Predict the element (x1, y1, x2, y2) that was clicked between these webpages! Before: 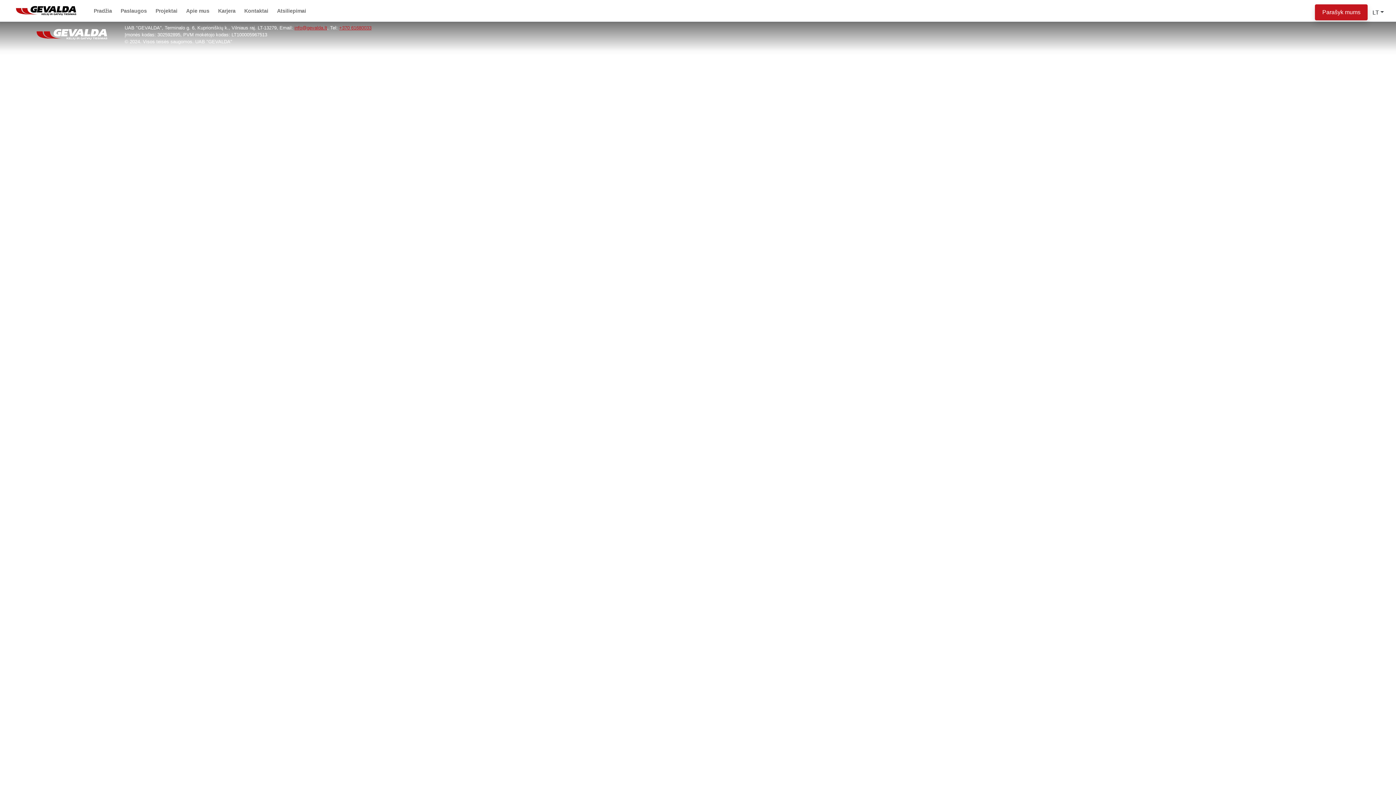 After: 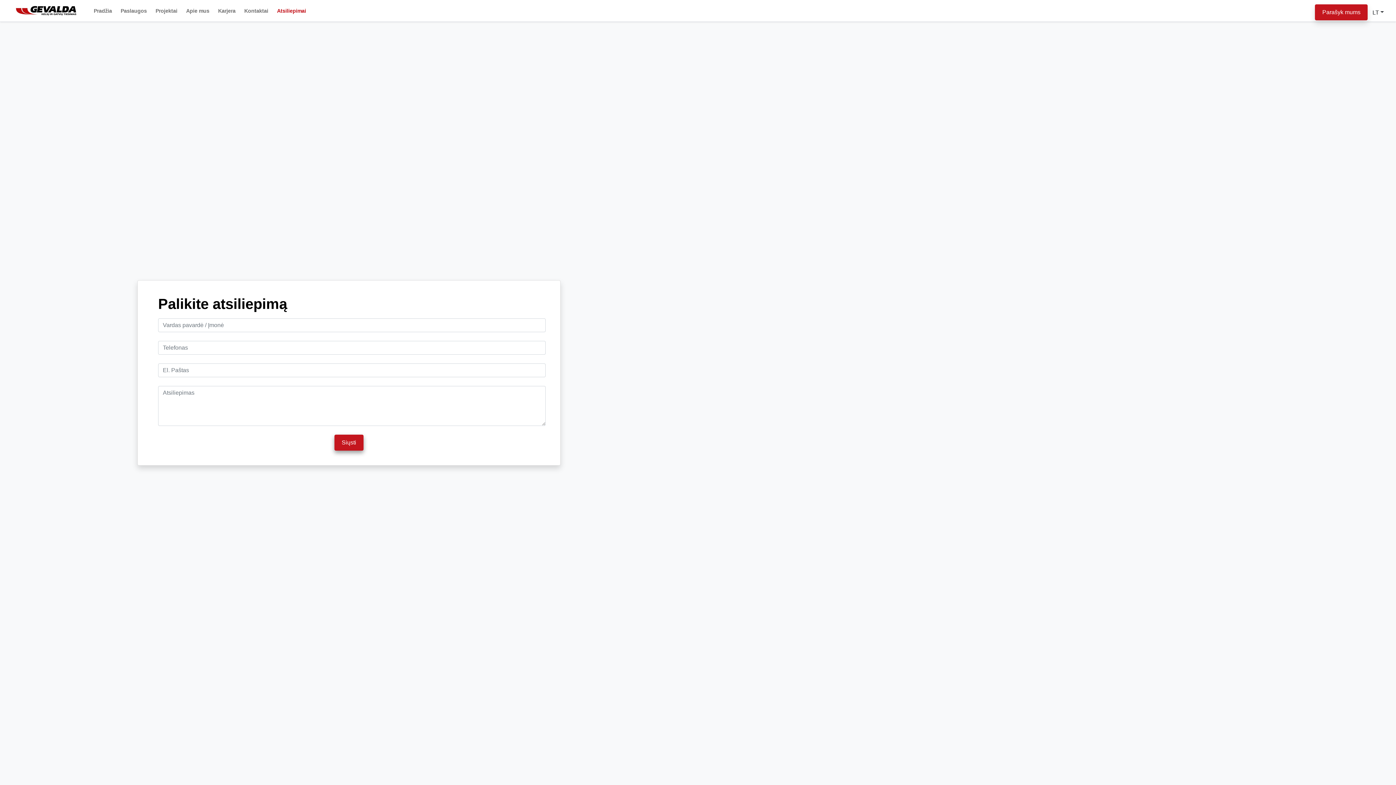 Action: label: Atsiliepimai bbox: (274, 2, 309, 19)